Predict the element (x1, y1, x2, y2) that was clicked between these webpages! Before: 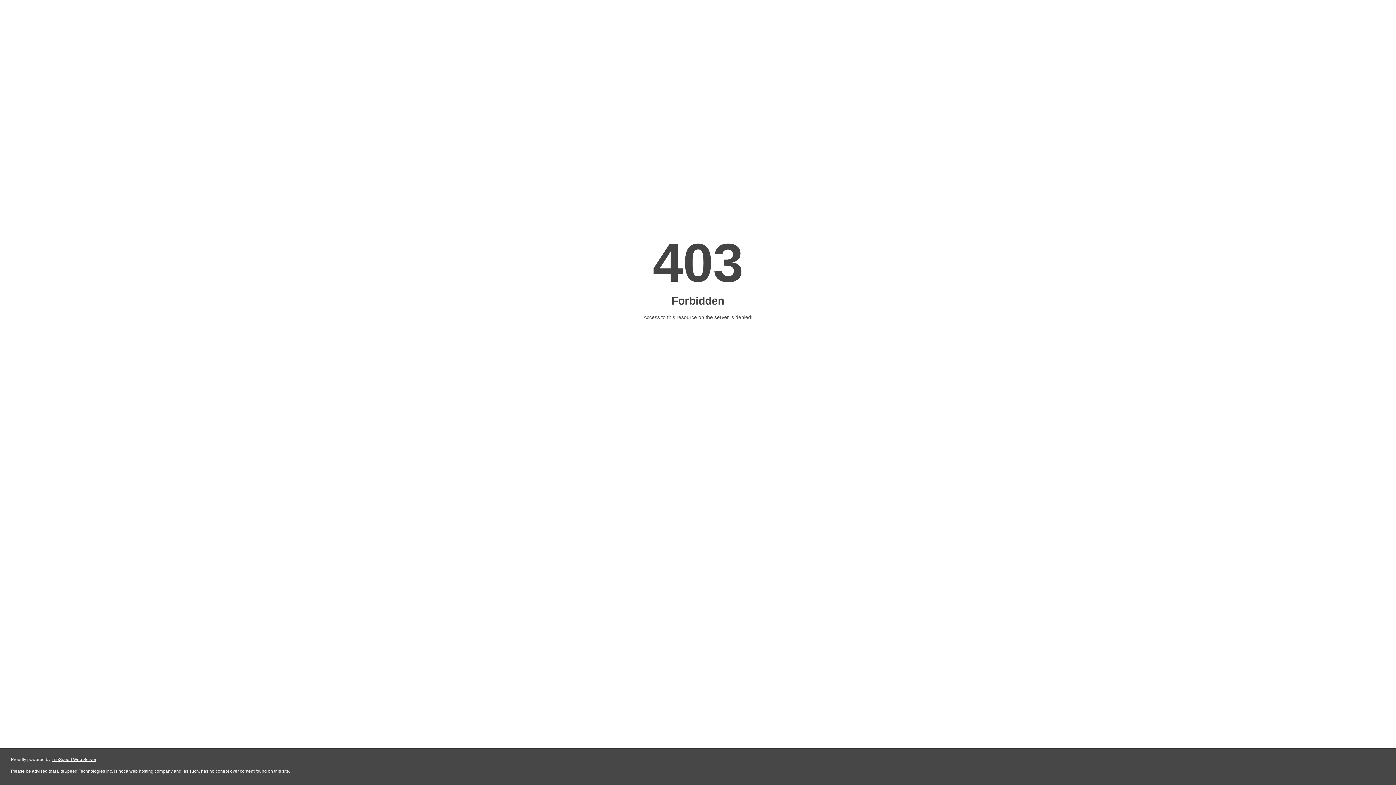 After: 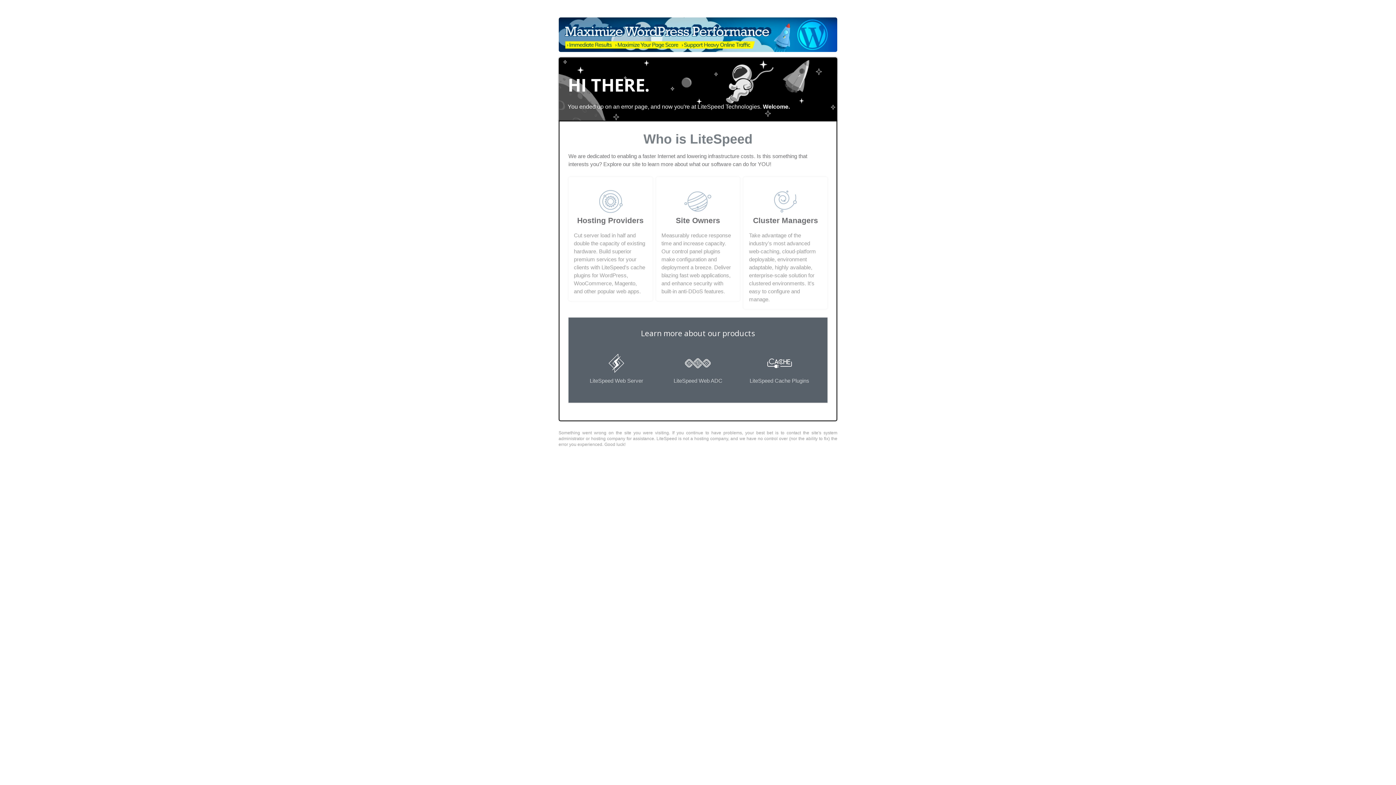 Action: label: LiteSpeed Web Server bbox: (51, 757, 96, 762)